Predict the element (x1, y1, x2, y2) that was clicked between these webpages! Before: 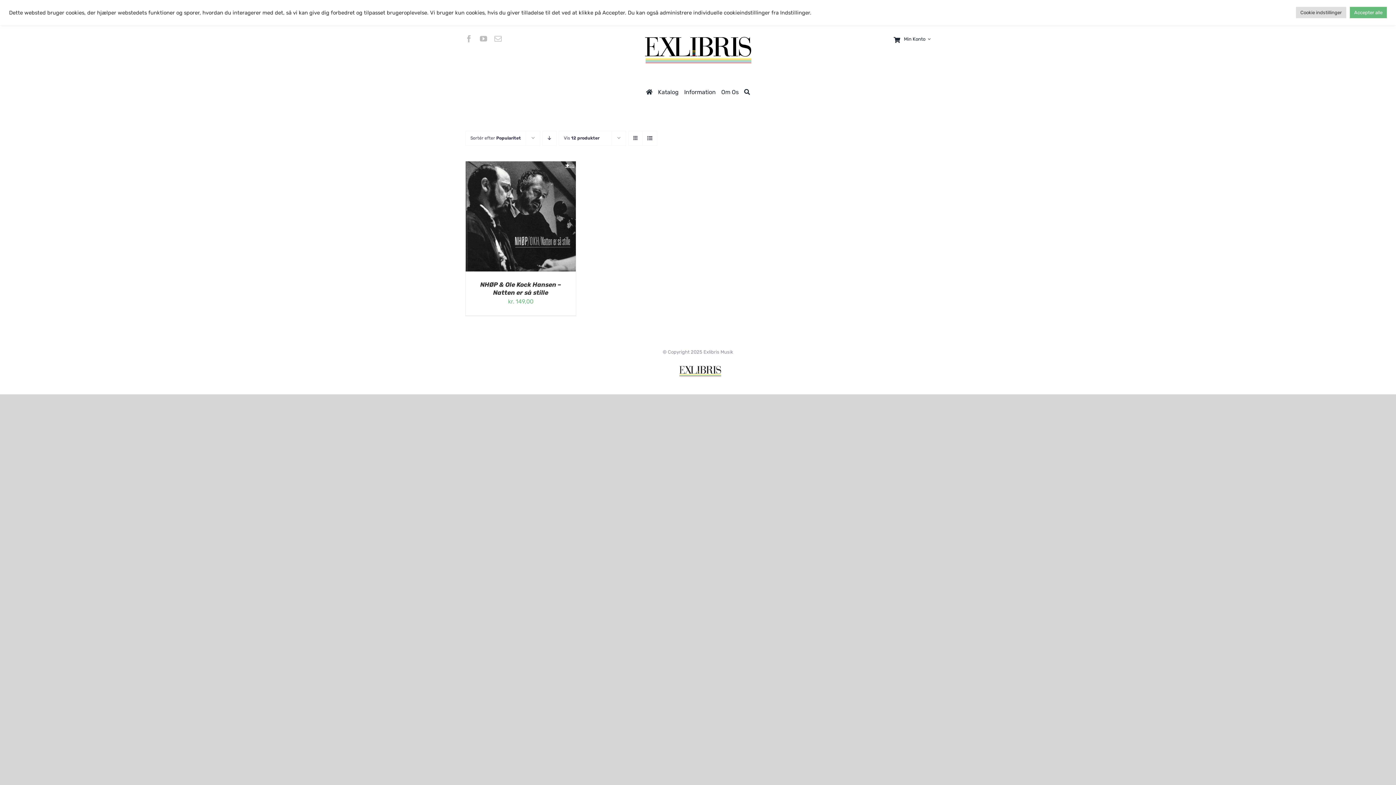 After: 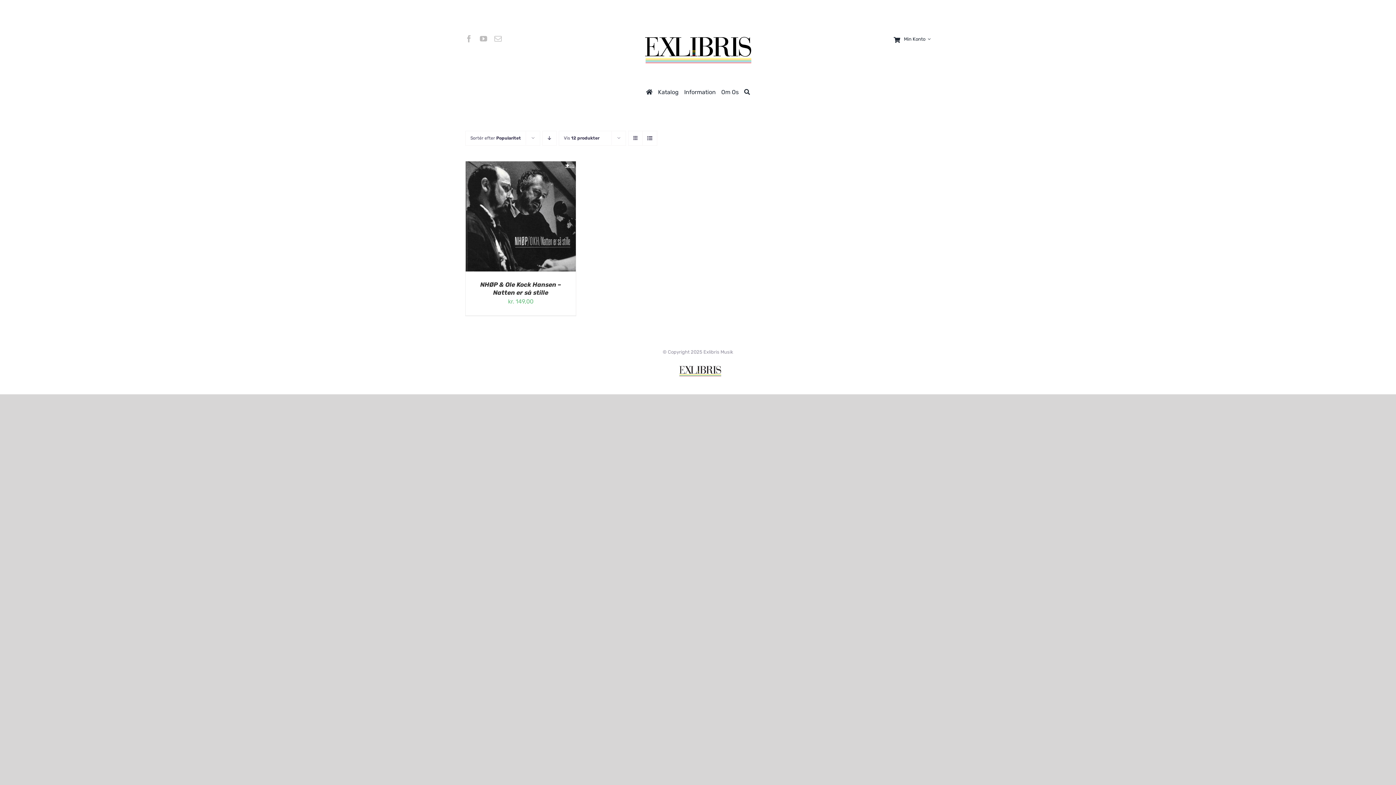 Action: bbox: (1350, 6, 1387, 18) label: Accepter alle